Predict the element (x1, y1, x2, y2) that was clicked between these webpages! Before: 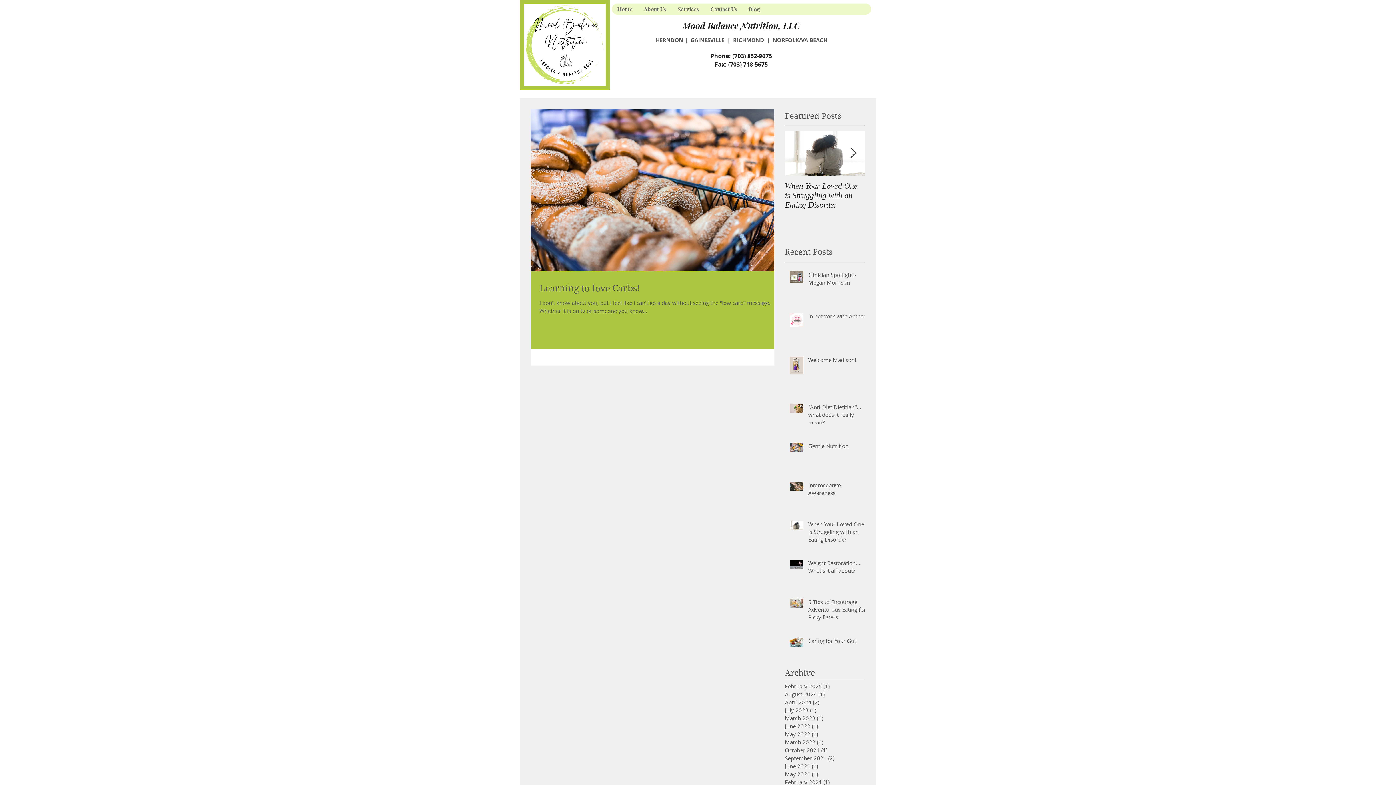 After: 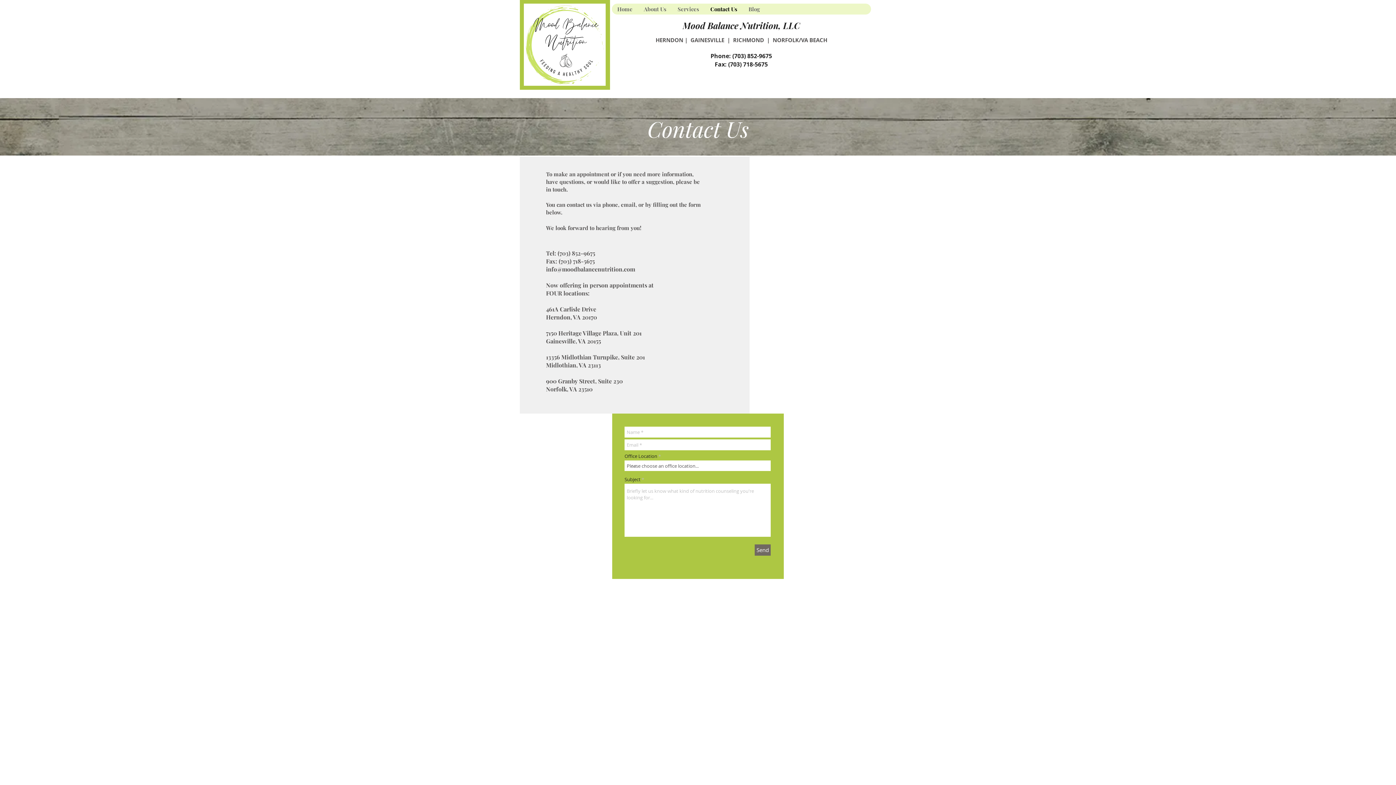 Action: bbox: (733, 36, 767, 44) label: RICHMOND  